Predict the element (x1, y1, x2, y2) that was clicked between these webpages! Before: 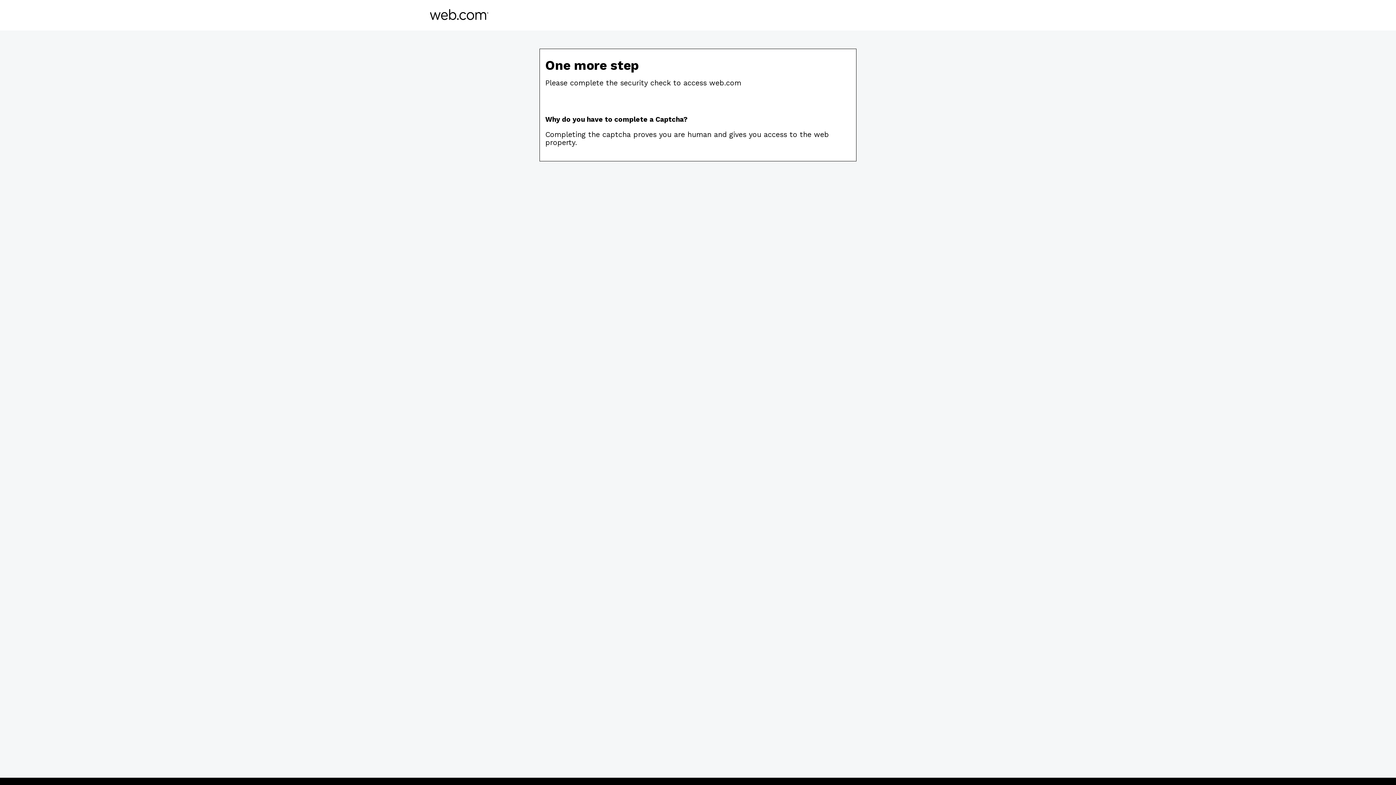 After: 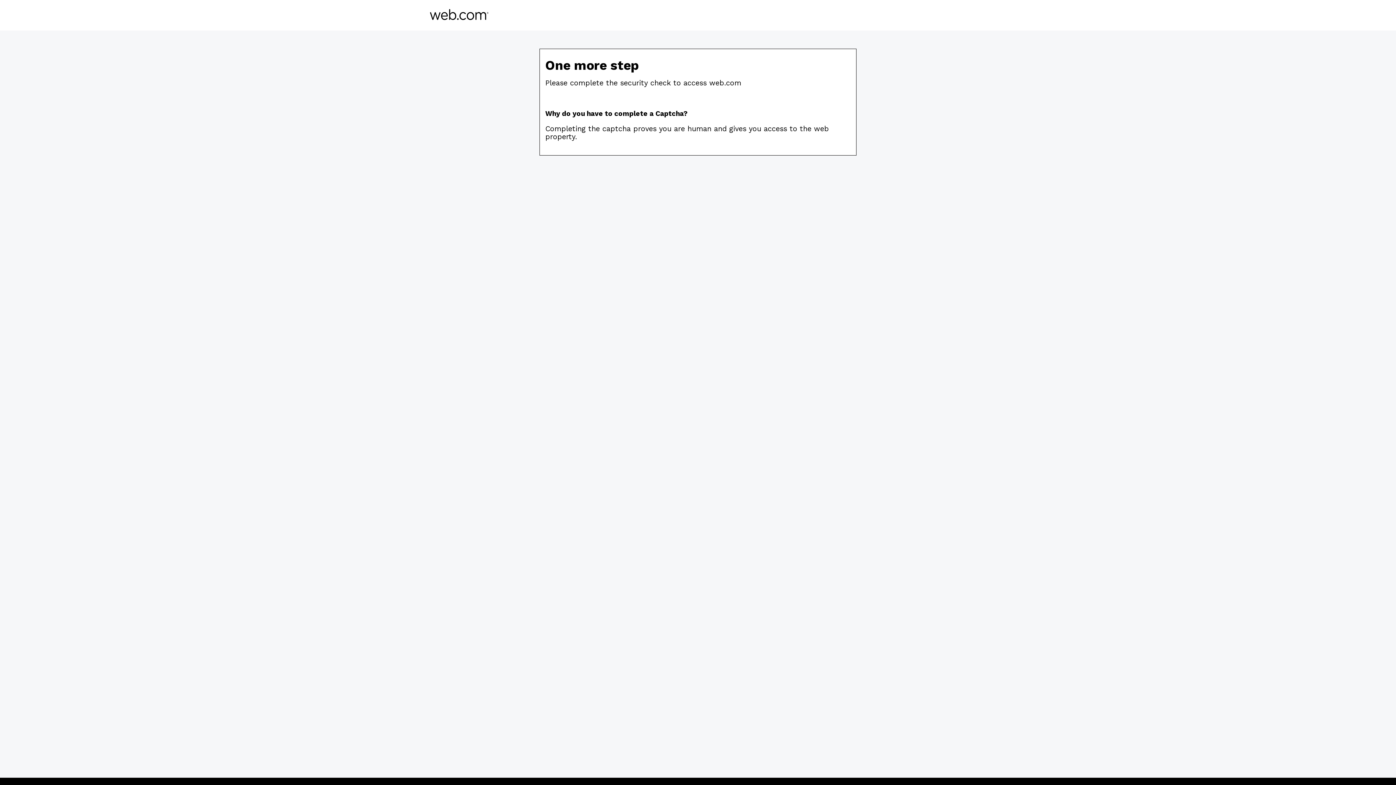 Action: bbox: (430, 14, 488, 21)